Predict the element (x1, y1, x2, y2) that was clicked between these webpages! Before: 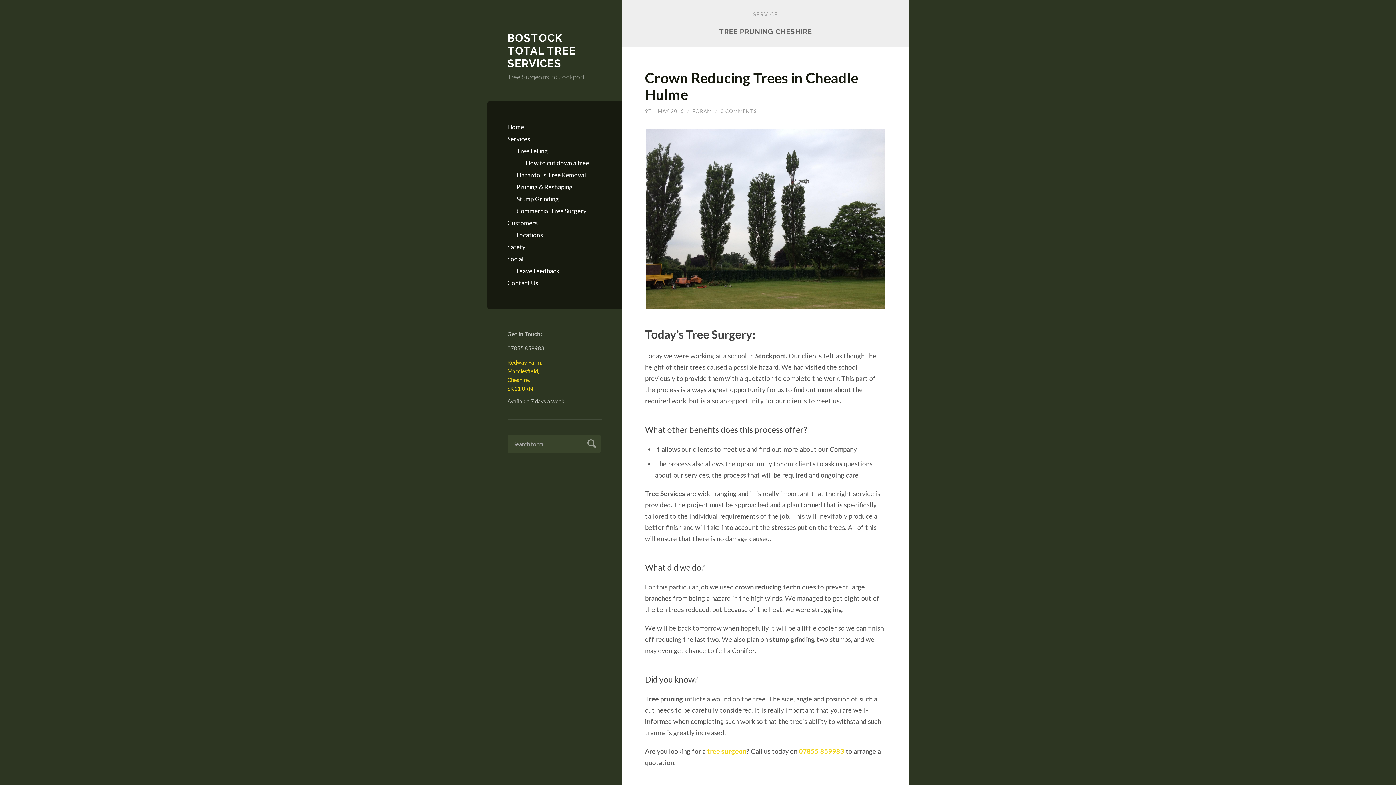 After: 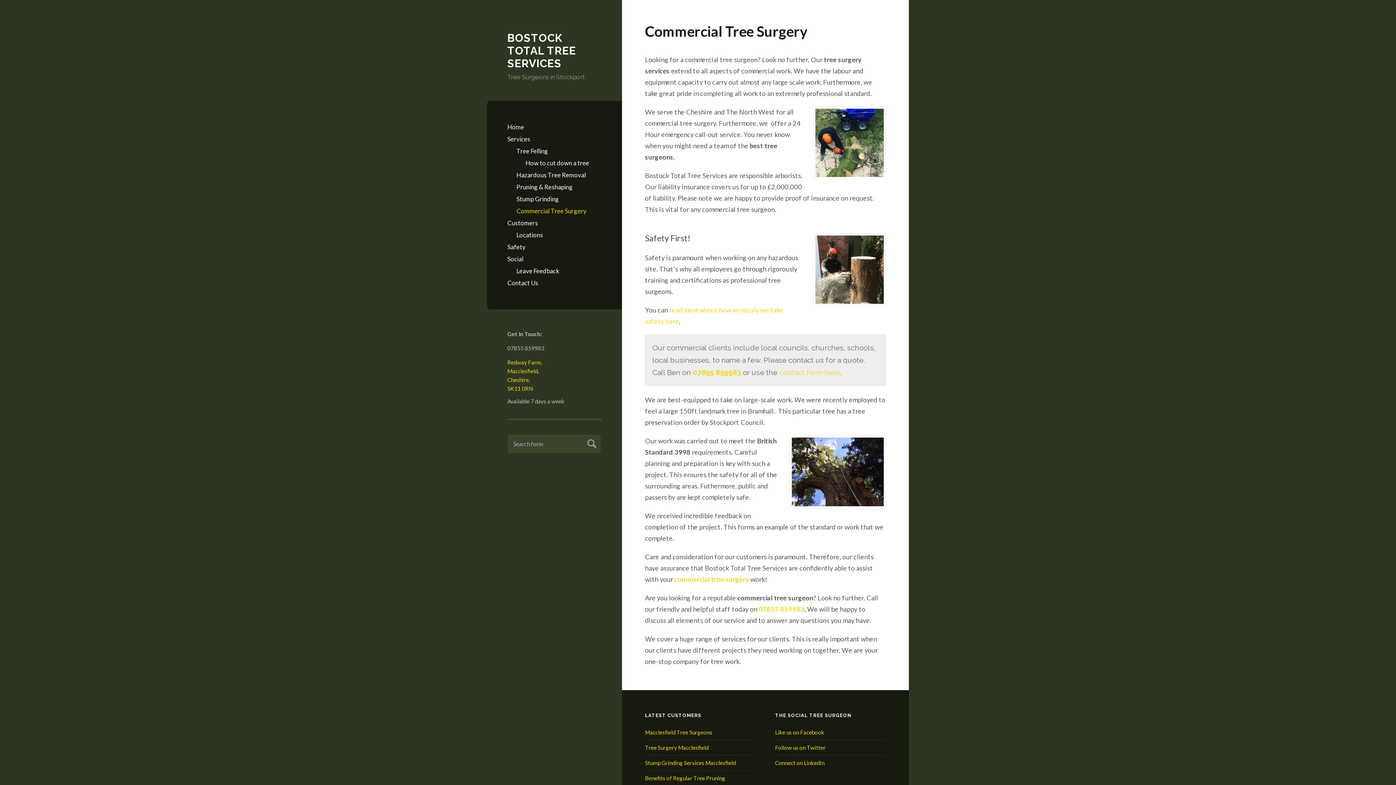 Action: label: Commercial Tree Surgery bbox: (516, 205, 602, 217)